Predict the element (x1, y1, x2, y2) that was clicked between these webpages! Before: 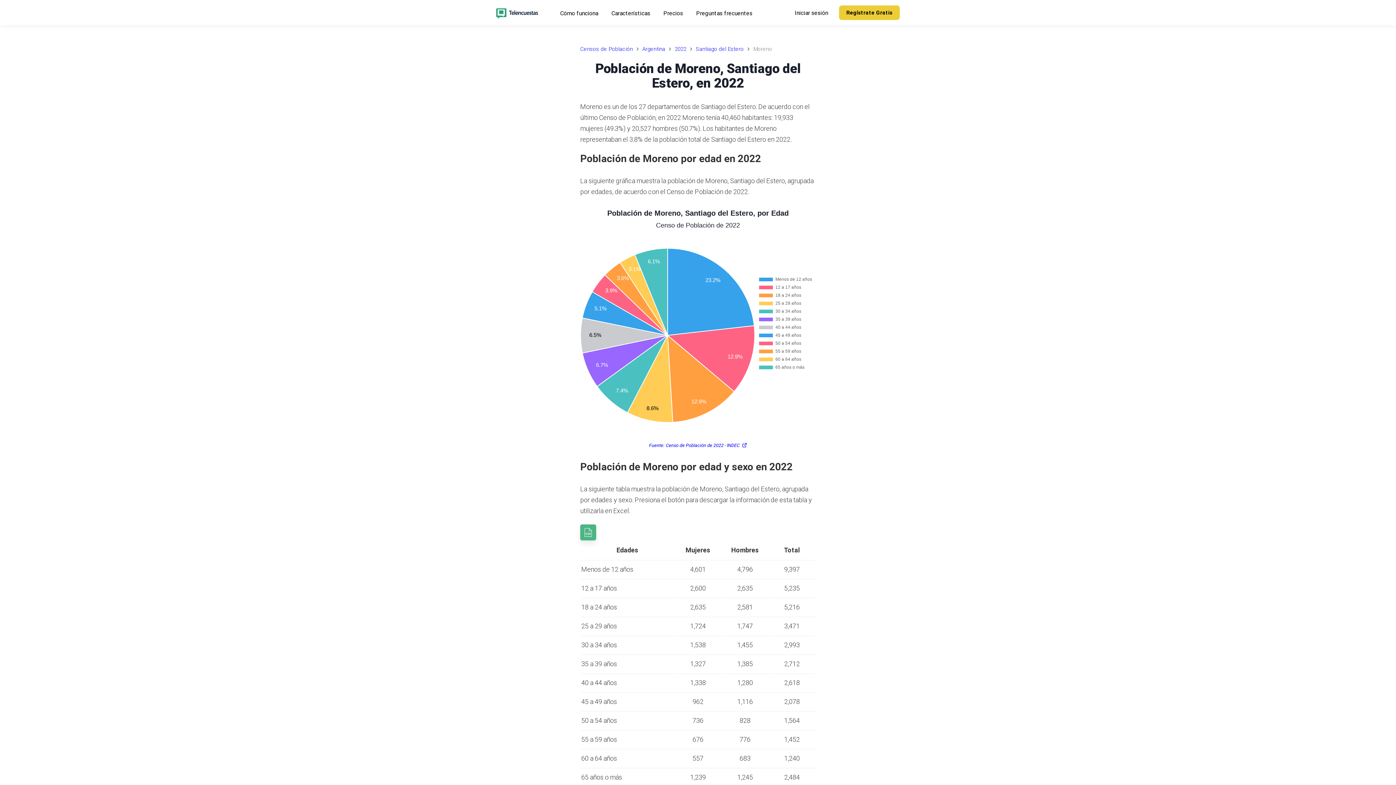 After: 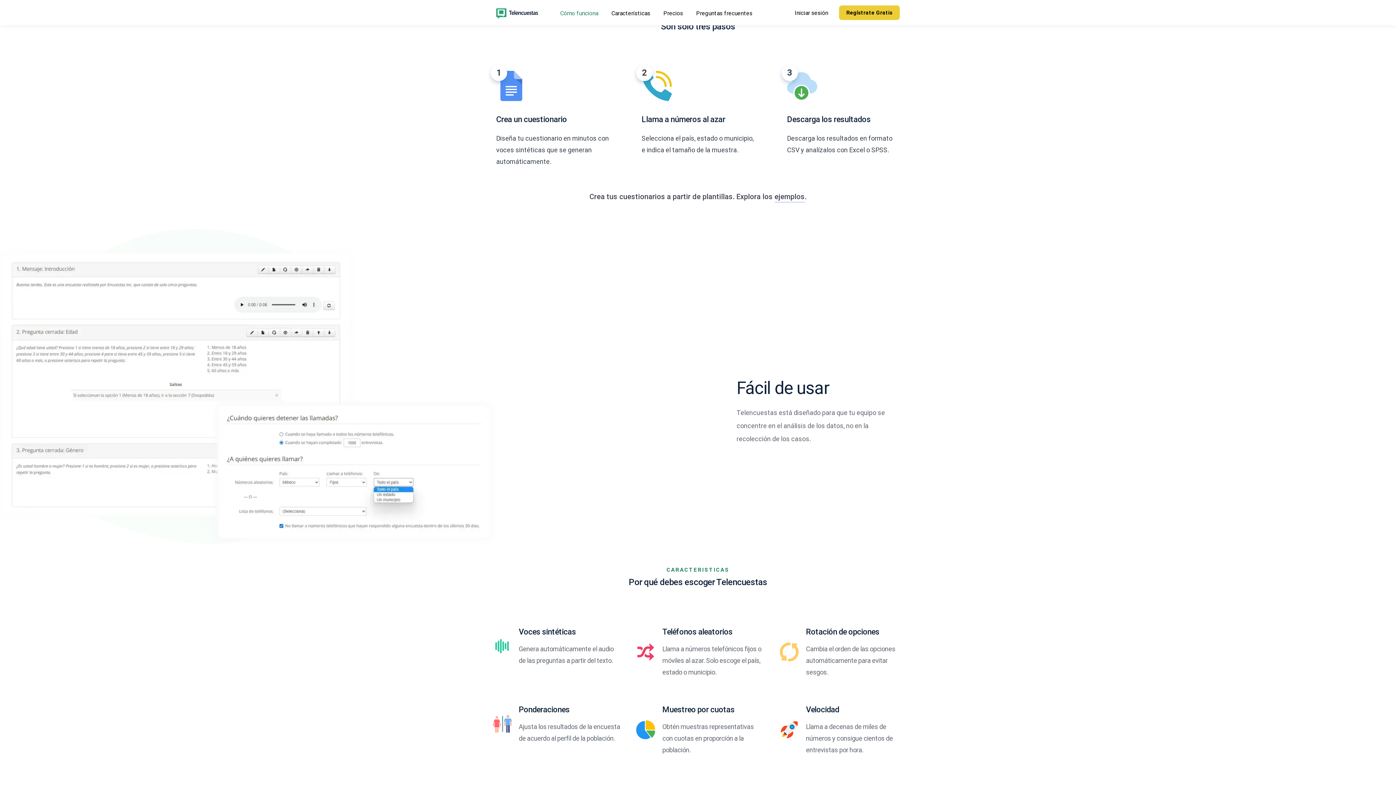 Action: bbox: (558, 7, 600, 18) label: Cómo funciona